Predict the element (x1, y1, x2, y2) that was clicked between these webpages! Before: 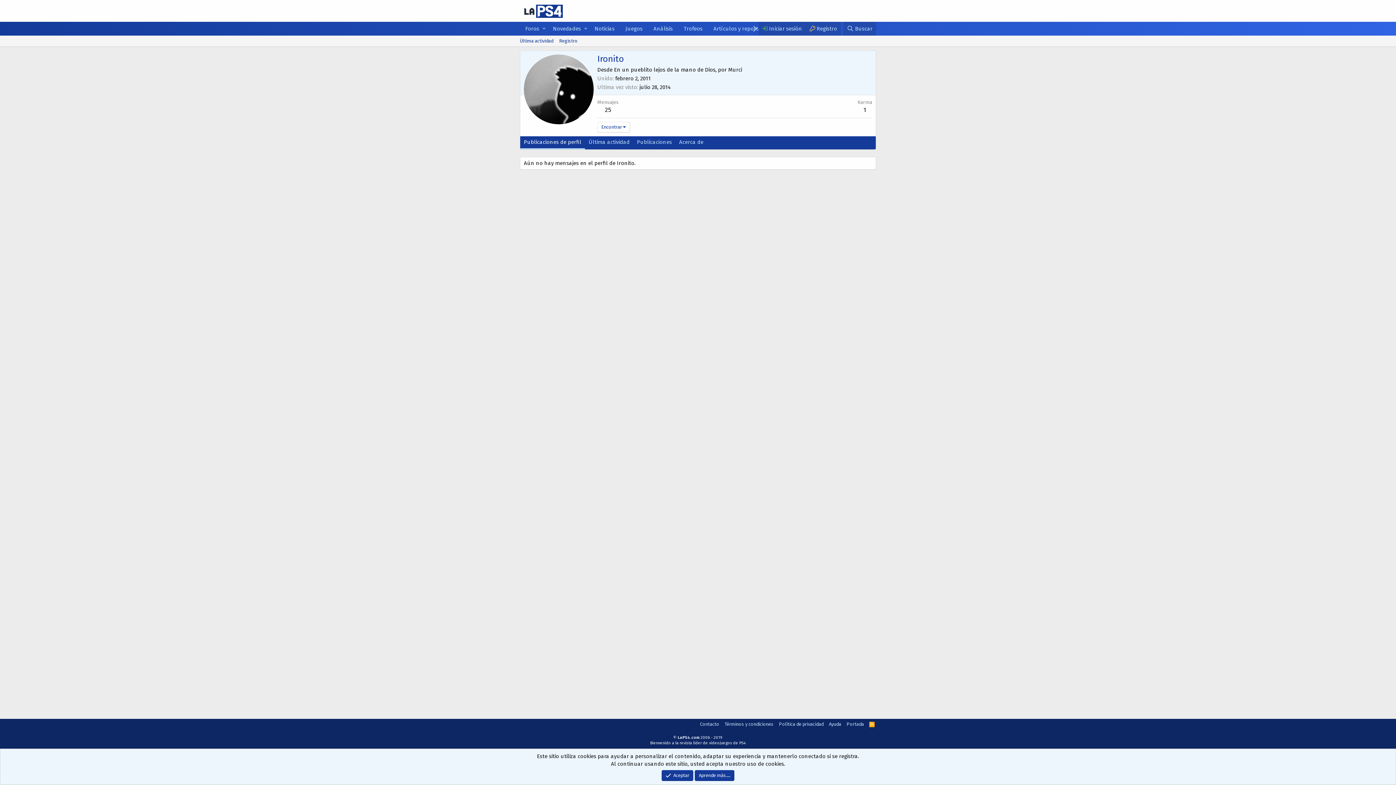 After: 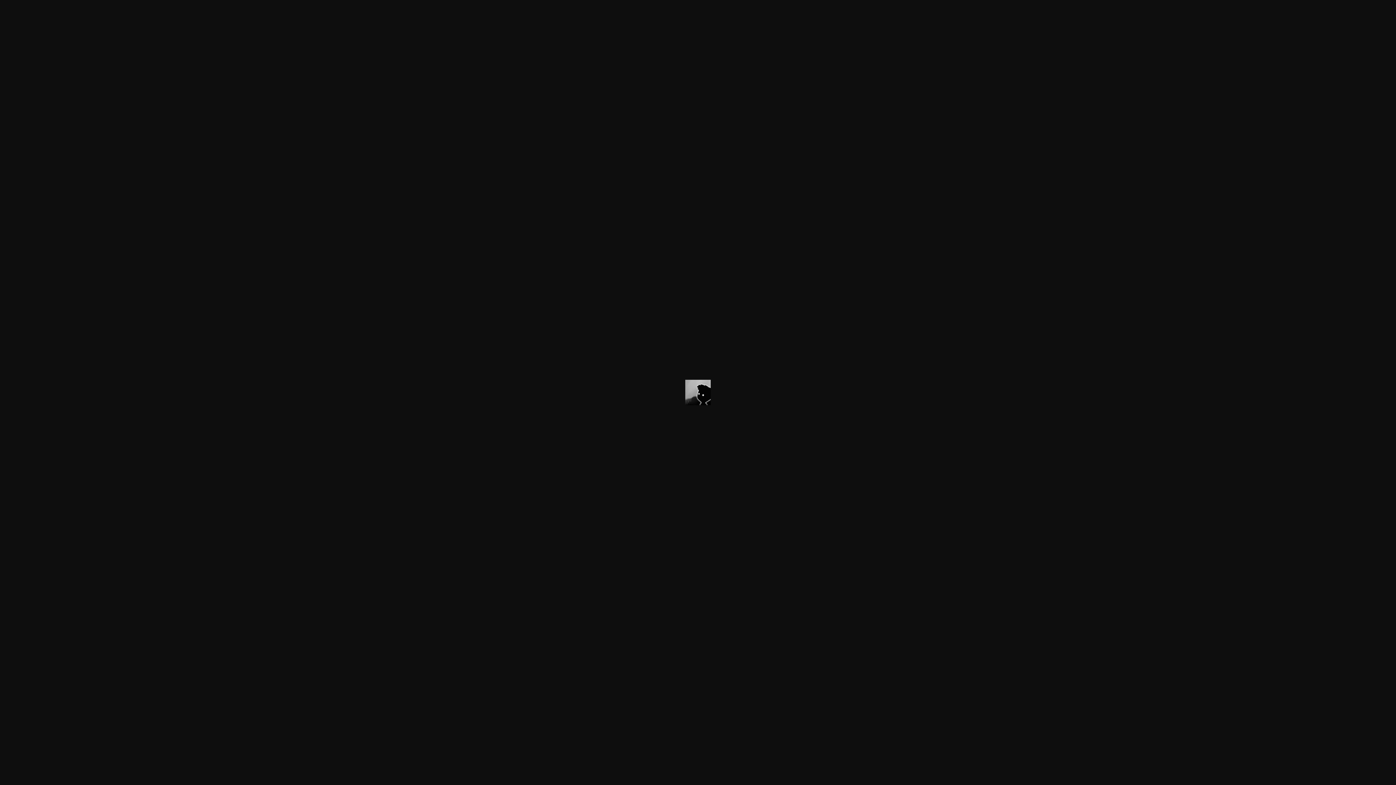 Action: bbox: (524, 54, 593, 124)